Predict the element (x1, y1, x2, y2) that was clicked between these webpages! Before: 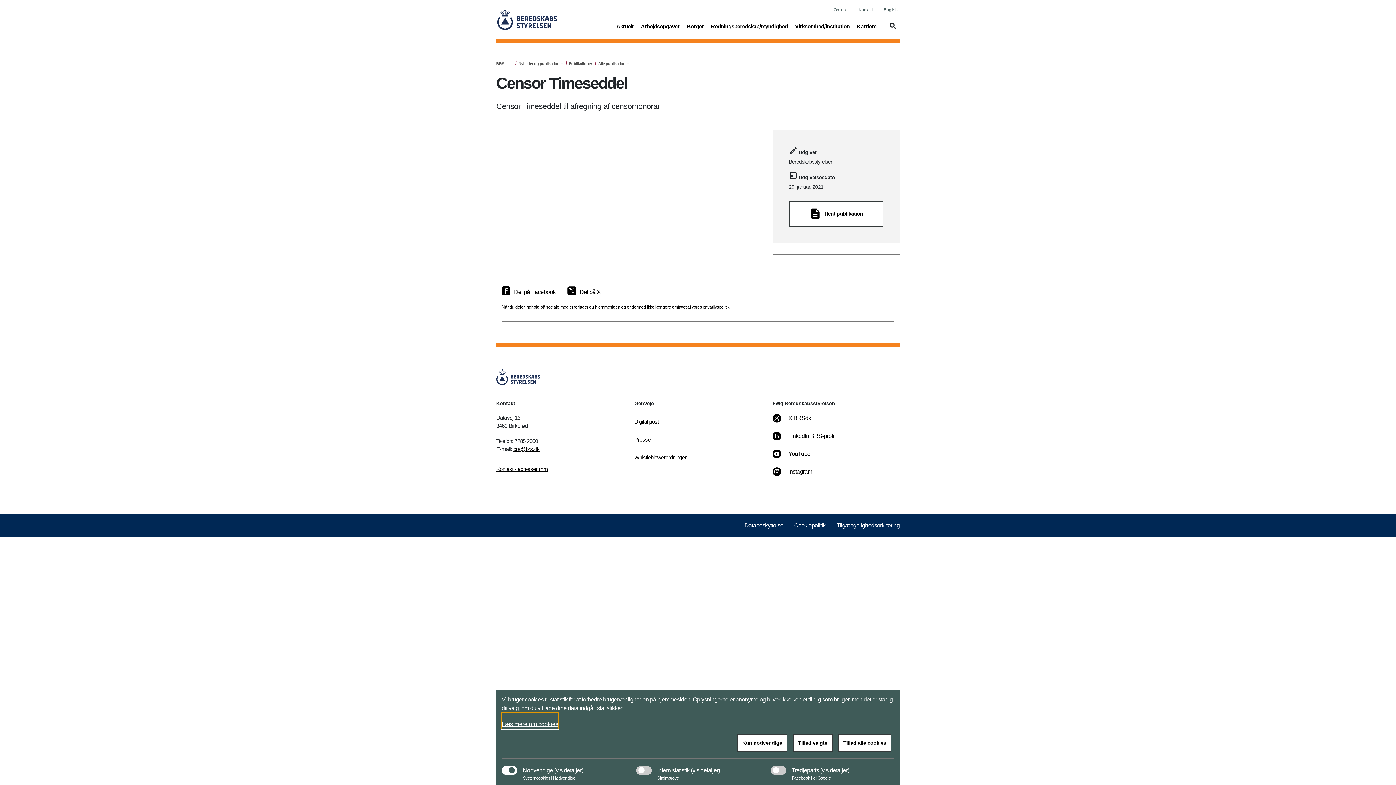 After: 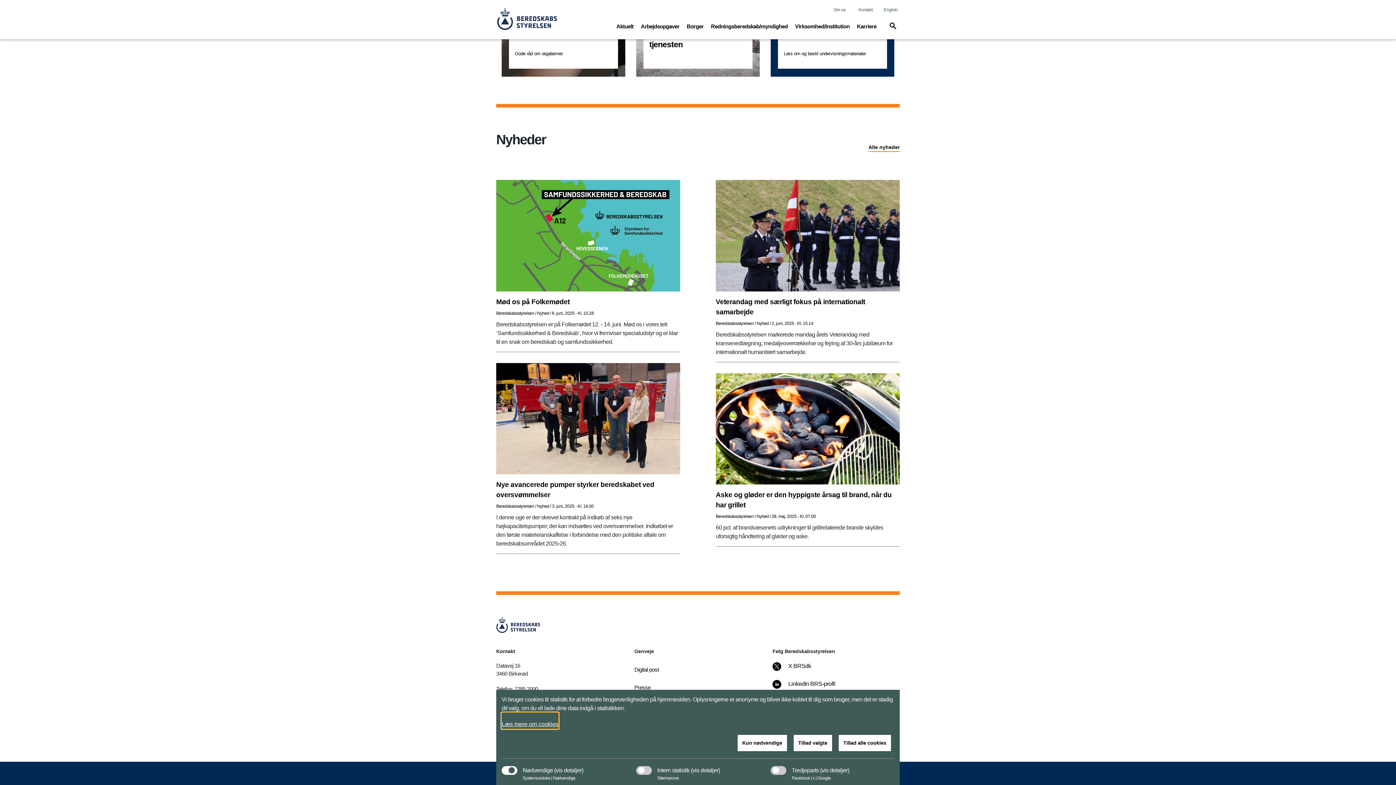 Action: bbox: (496, 55, 512, 71) label: BRS